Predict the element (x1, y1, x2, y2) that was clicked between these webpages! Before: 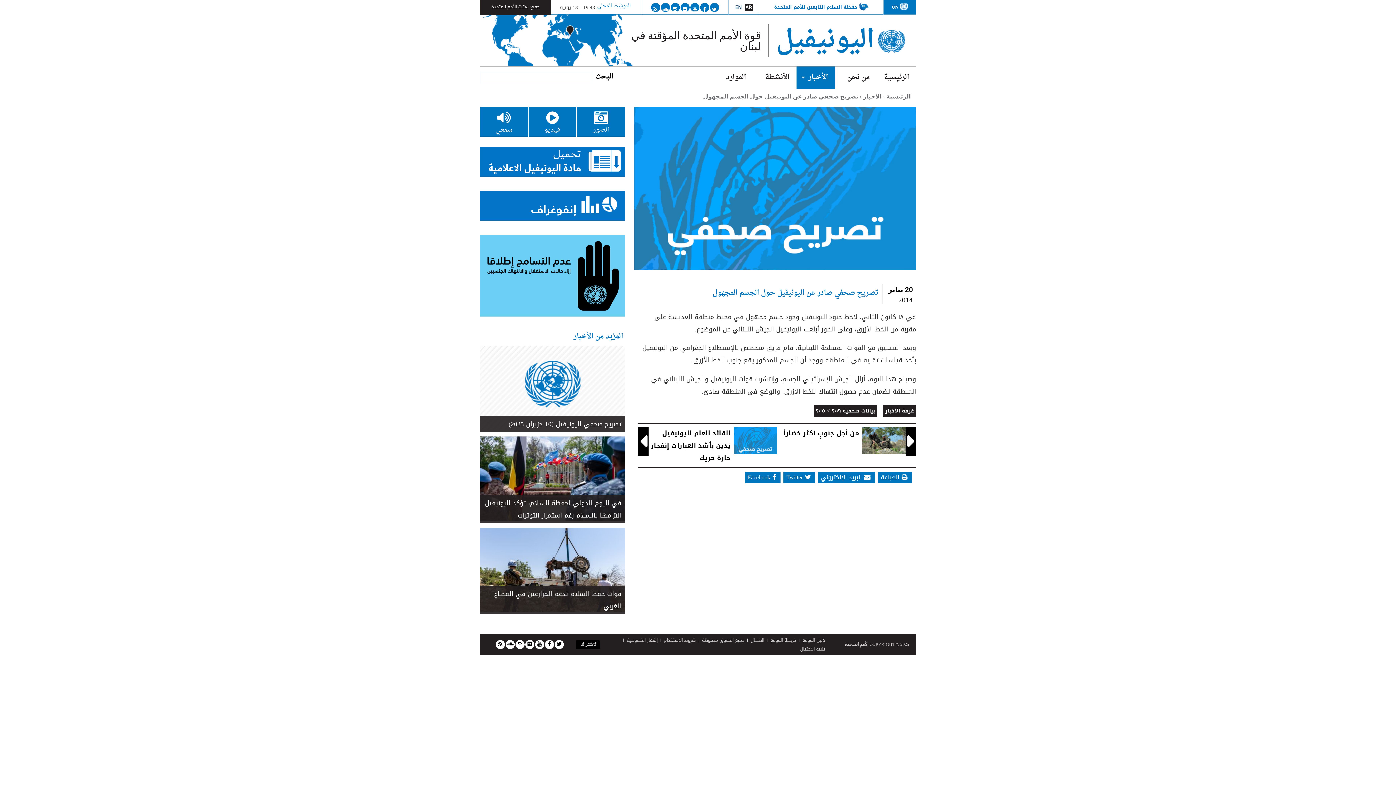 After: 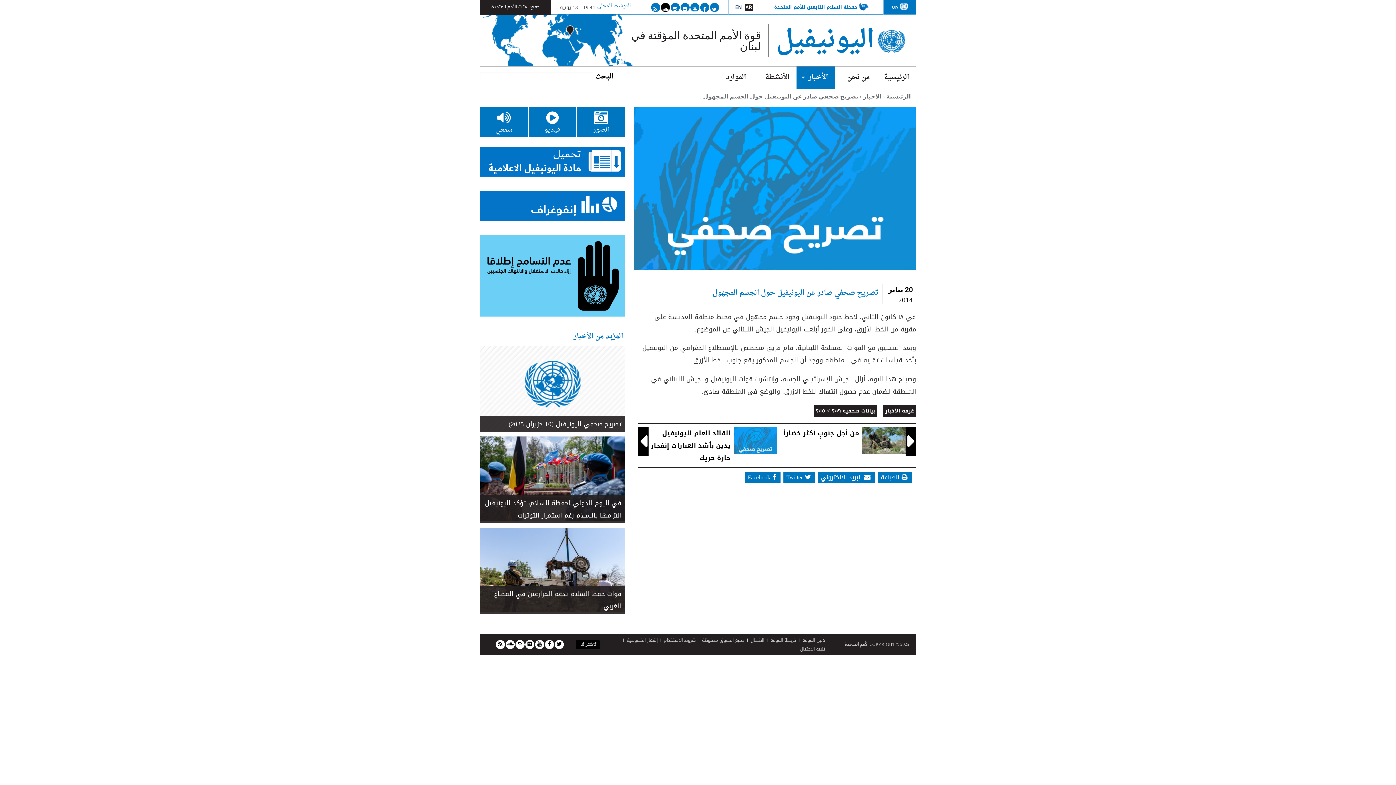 Action: bbox: (662, 4, 668, 14) label: Find us on Soundcloud